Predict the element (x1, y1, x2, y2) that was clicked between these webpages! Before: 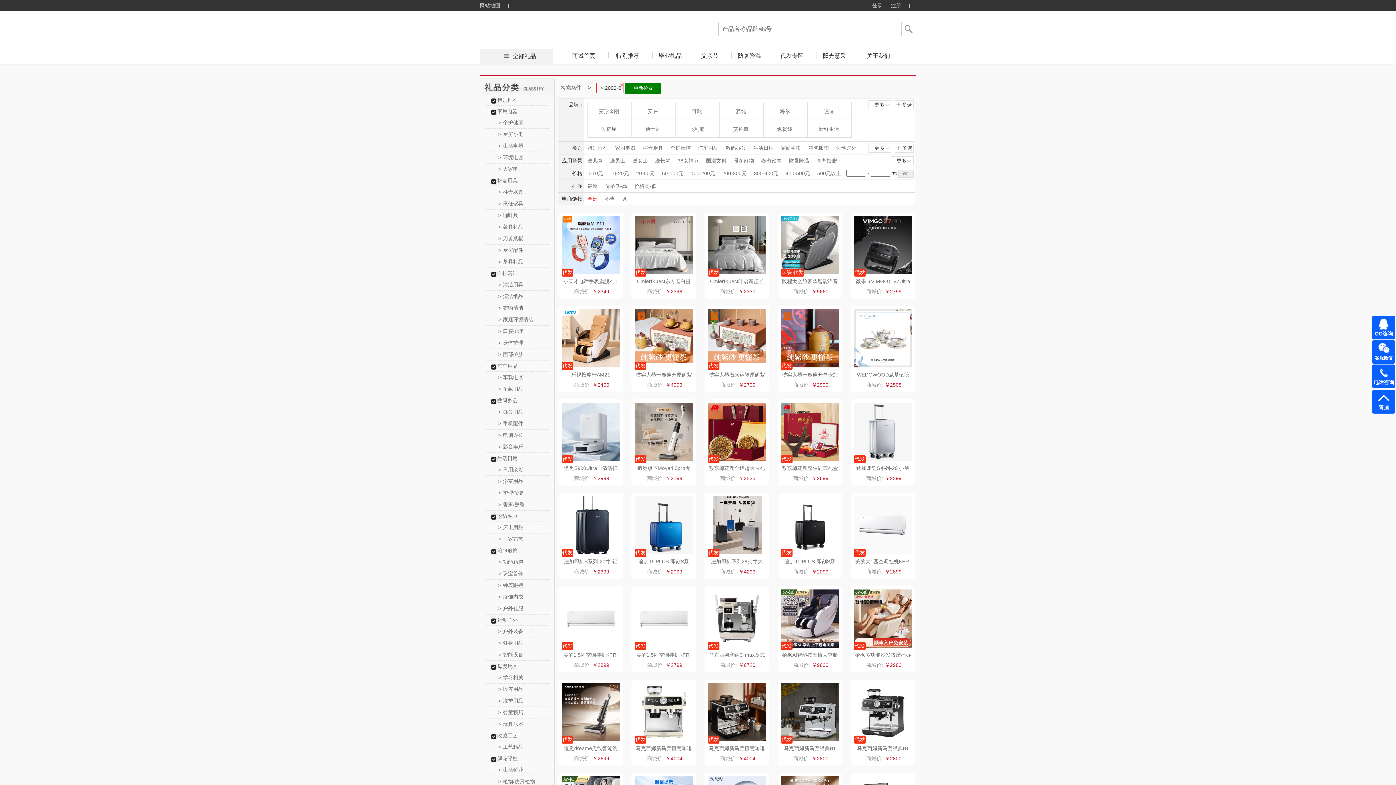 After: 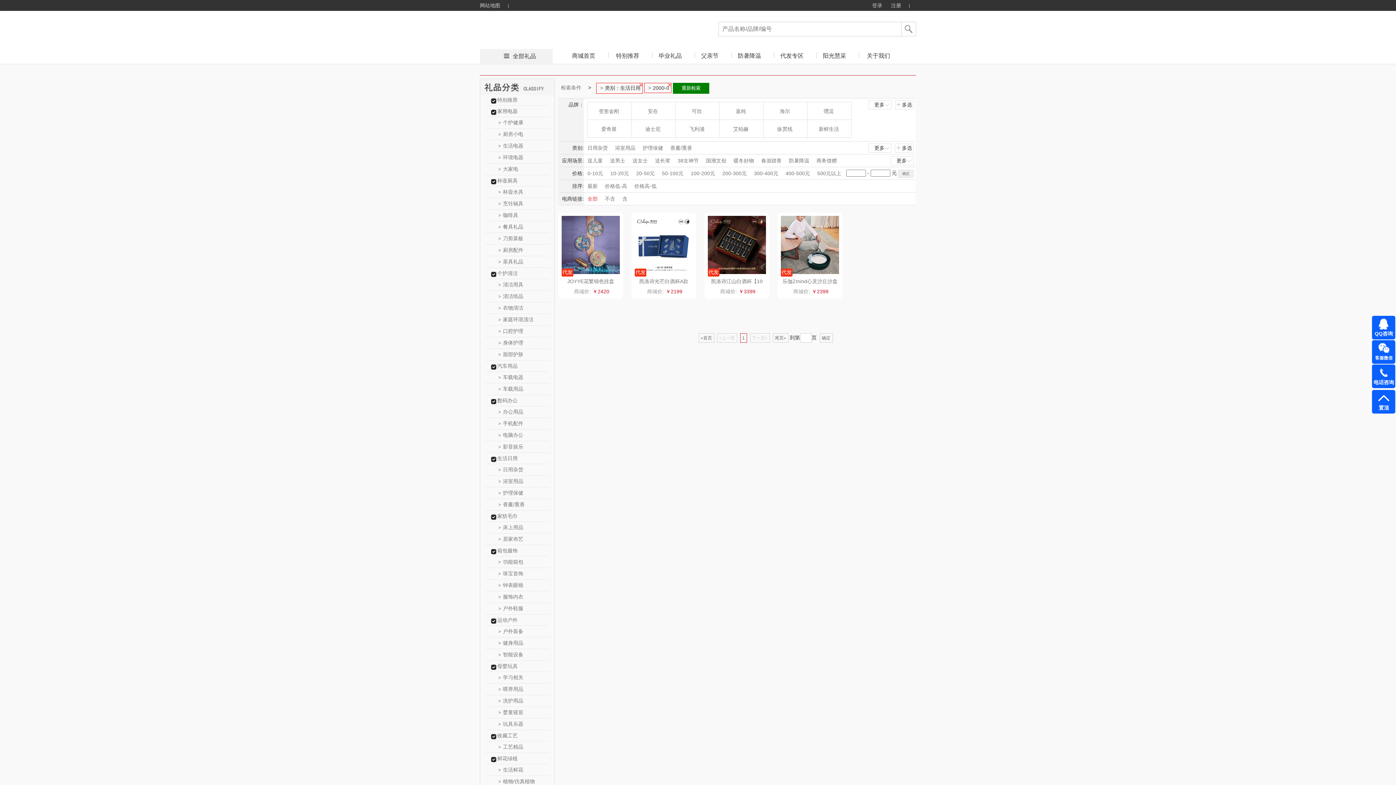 Action: label: 生活日用 bbox: (753, 143, 773, 152)